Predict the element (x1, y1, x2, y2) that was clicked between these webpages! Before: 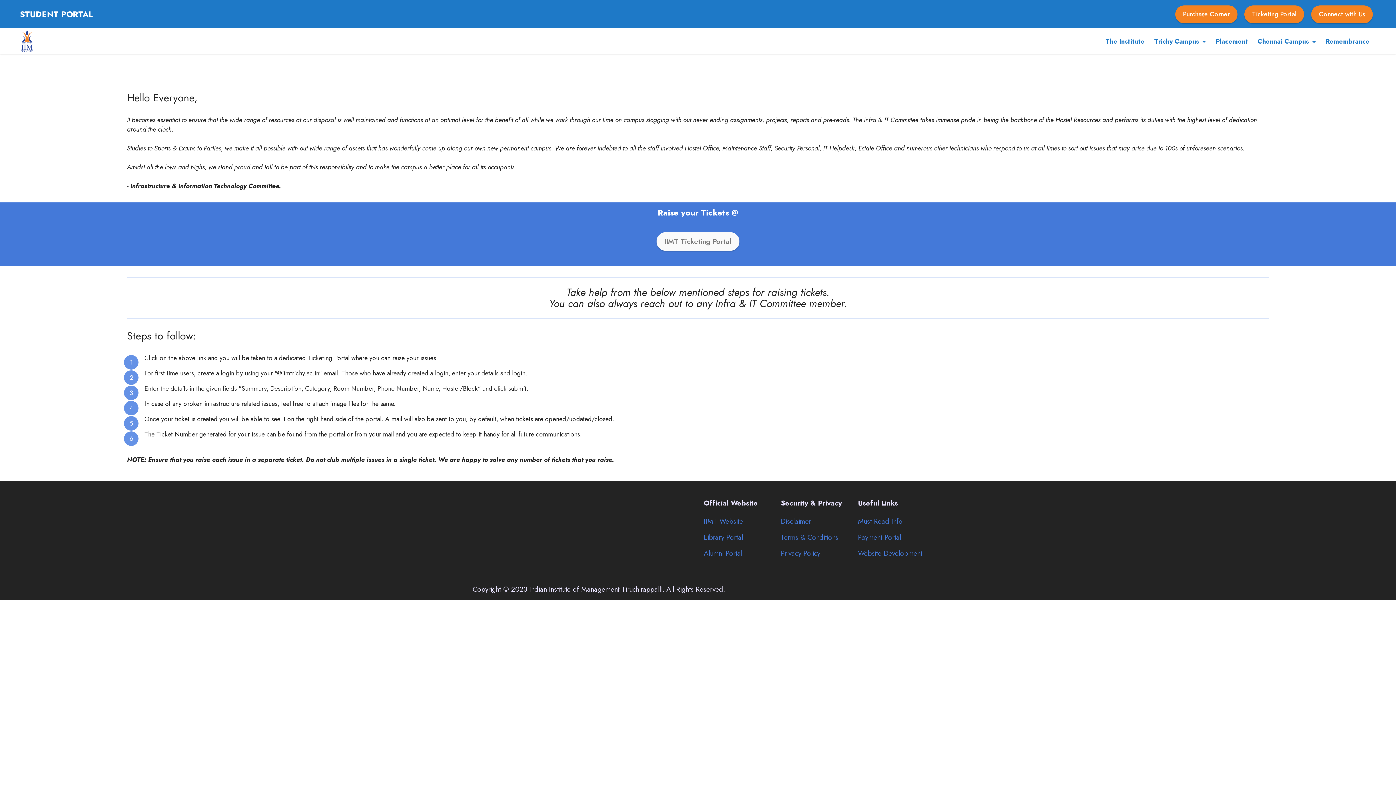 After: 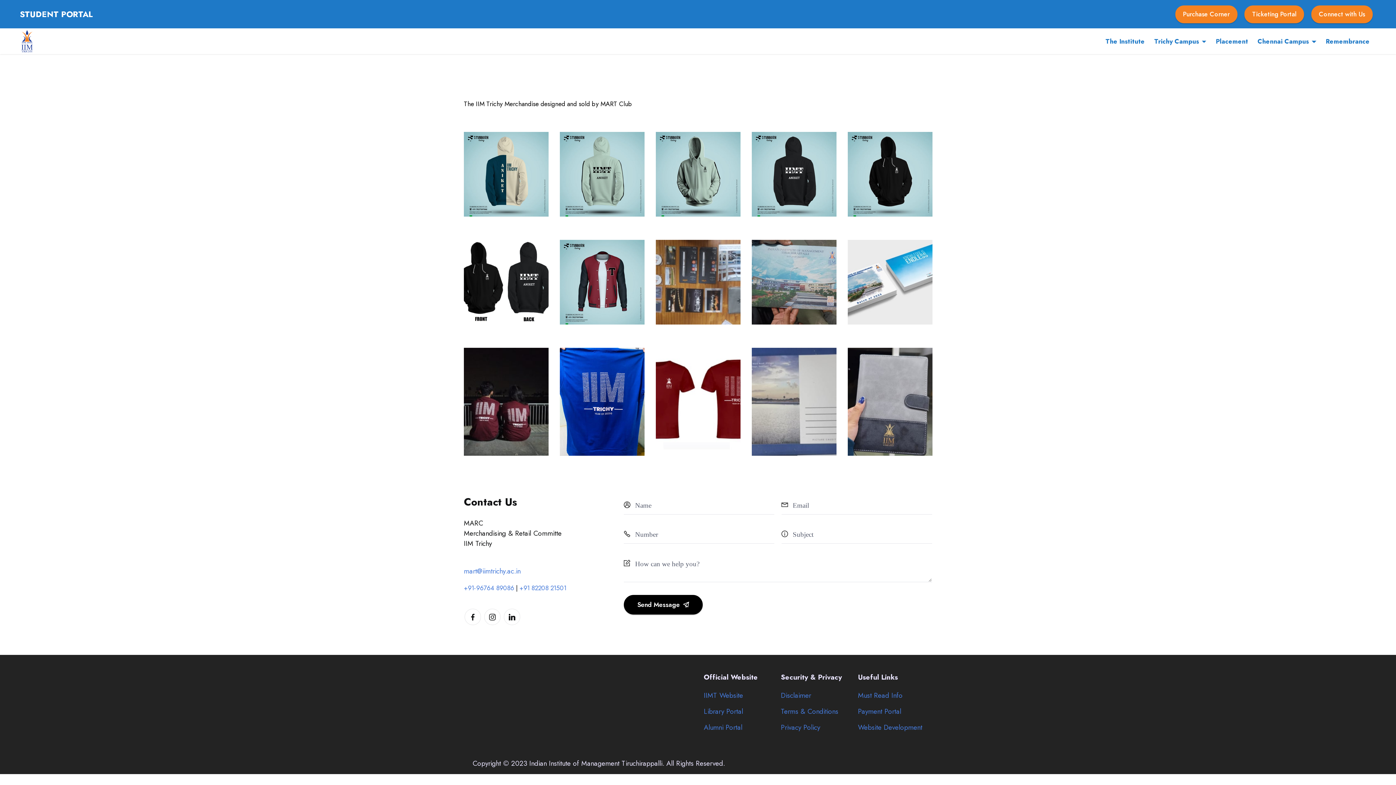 Action: label: Purchase Corner bbox: (1175, 5, 1237, 23)